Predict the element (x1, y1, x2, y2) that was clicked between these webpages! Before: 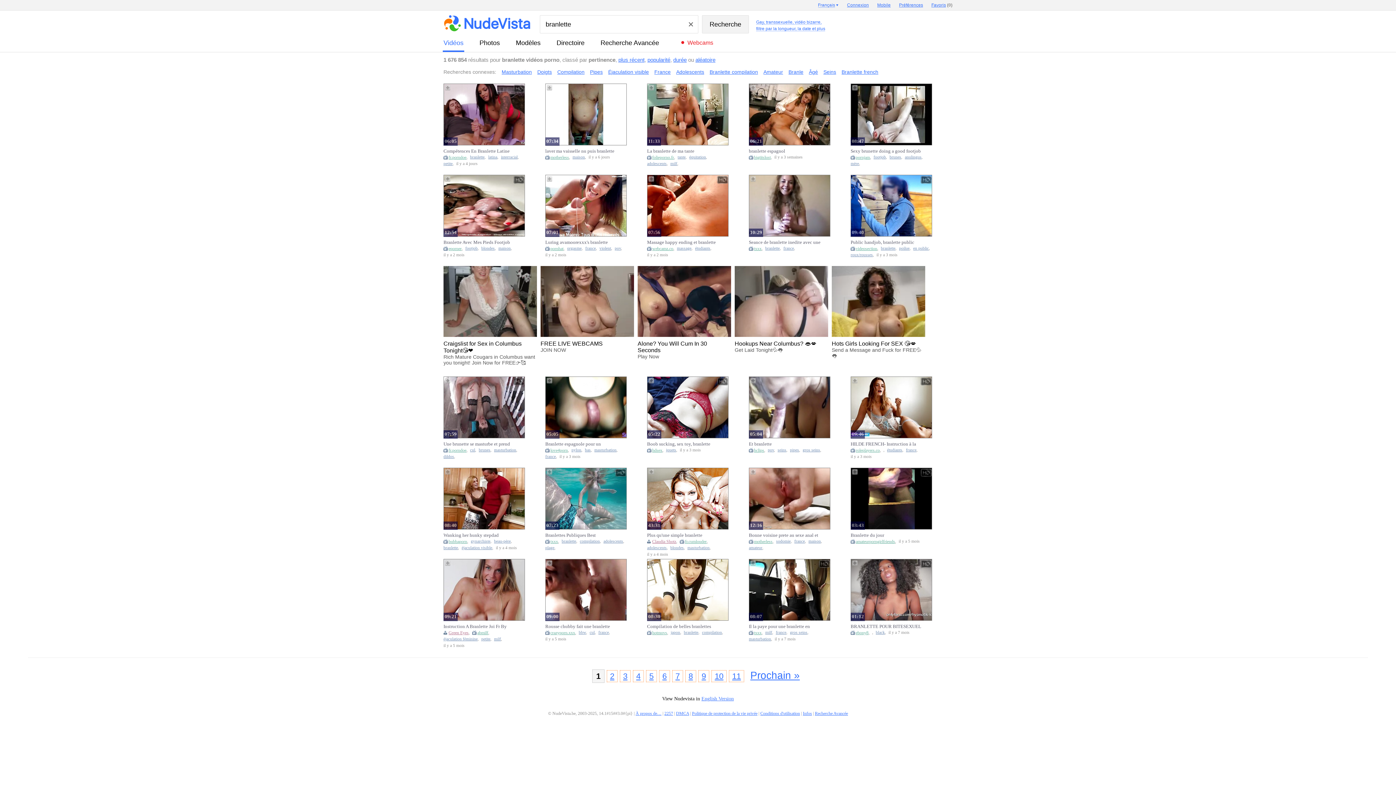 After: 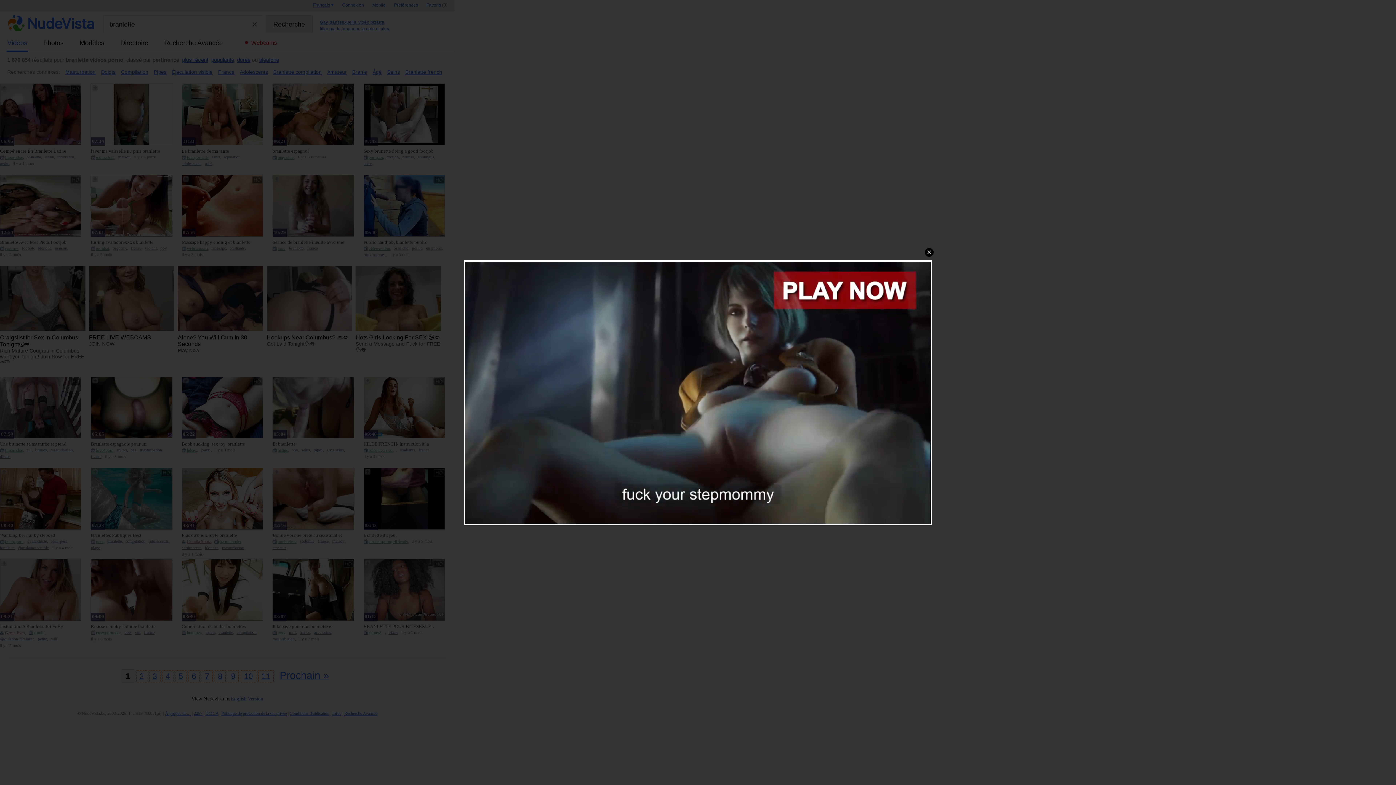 Action: label: bbw bbox: (578, 630, 586, 635)